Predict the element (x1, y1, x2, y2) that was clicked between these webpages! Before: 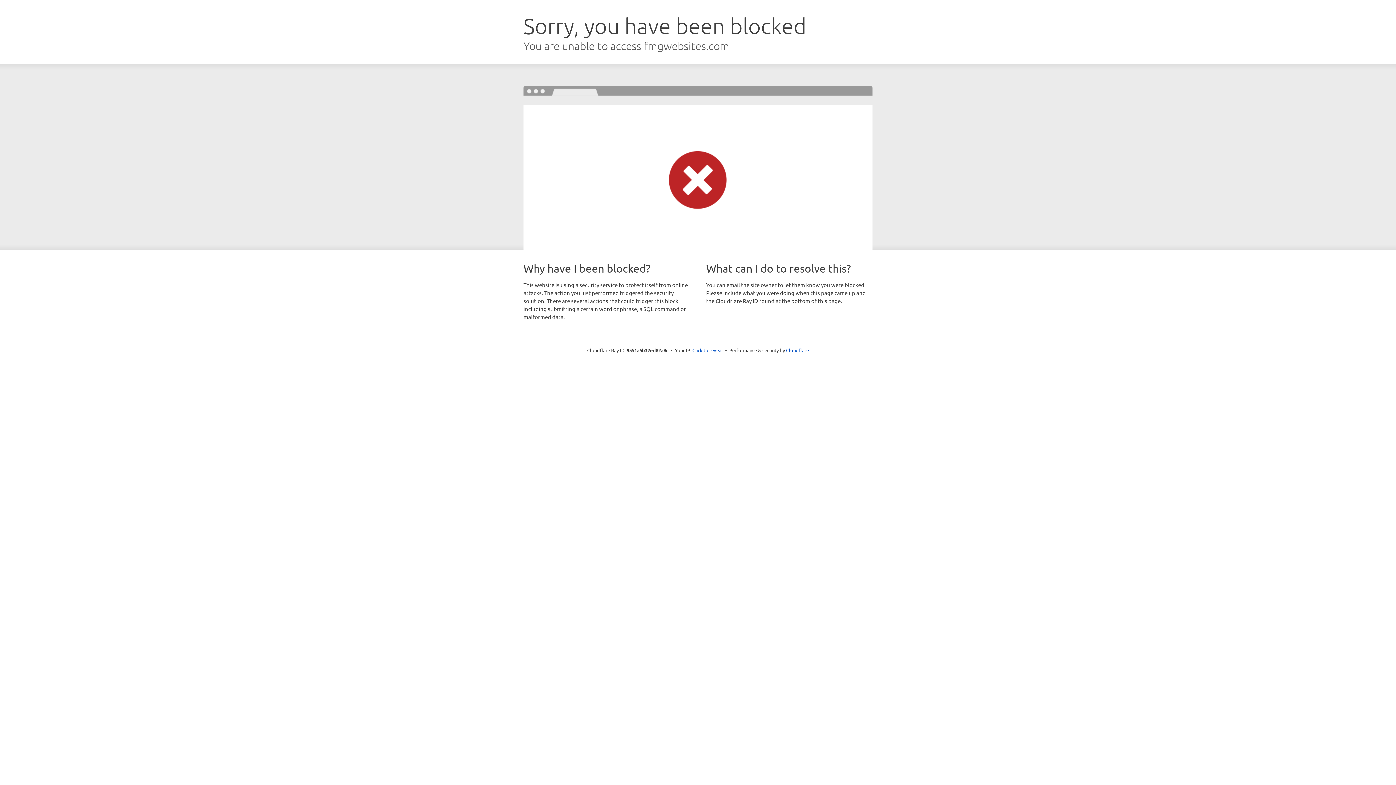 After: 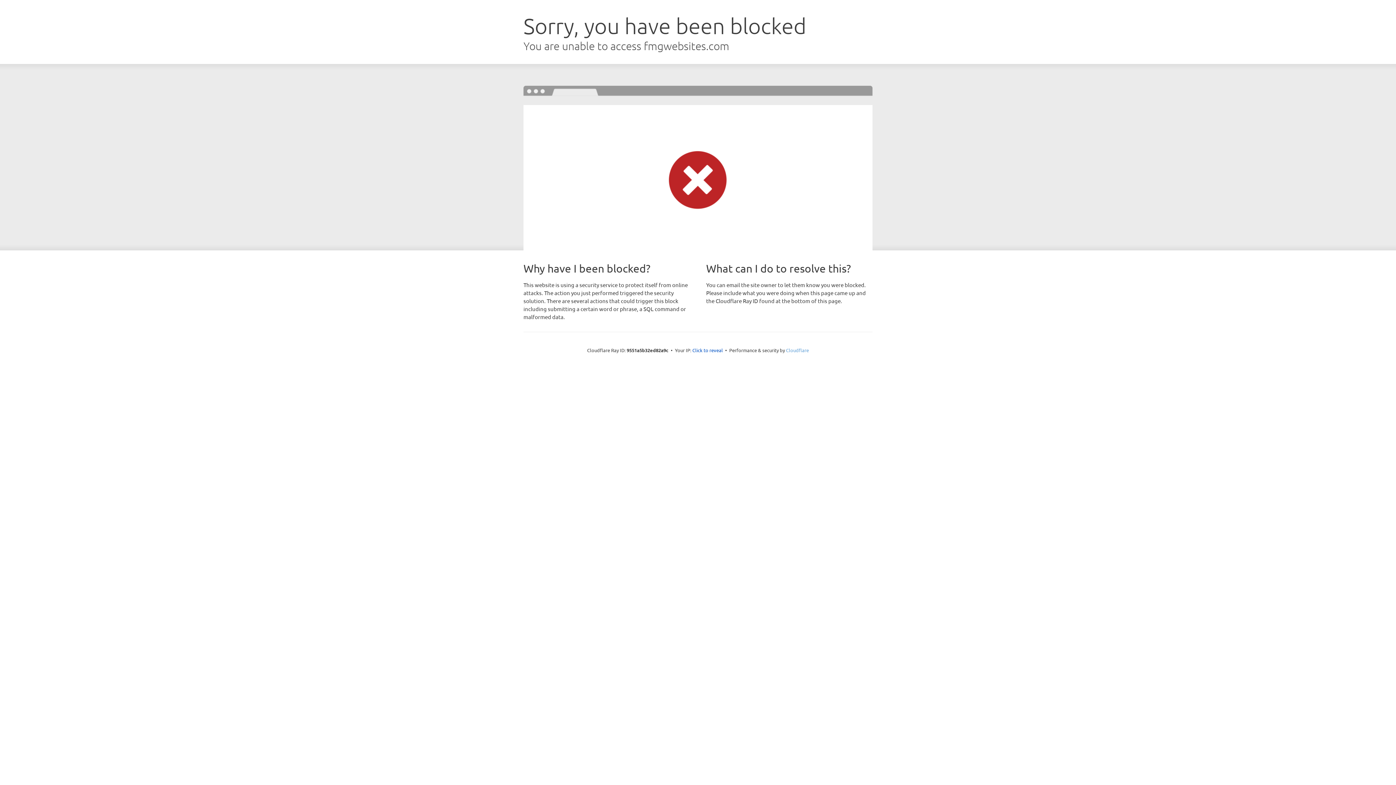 Action: label: Cloudflare bbox: (786, 347, 809, 353)